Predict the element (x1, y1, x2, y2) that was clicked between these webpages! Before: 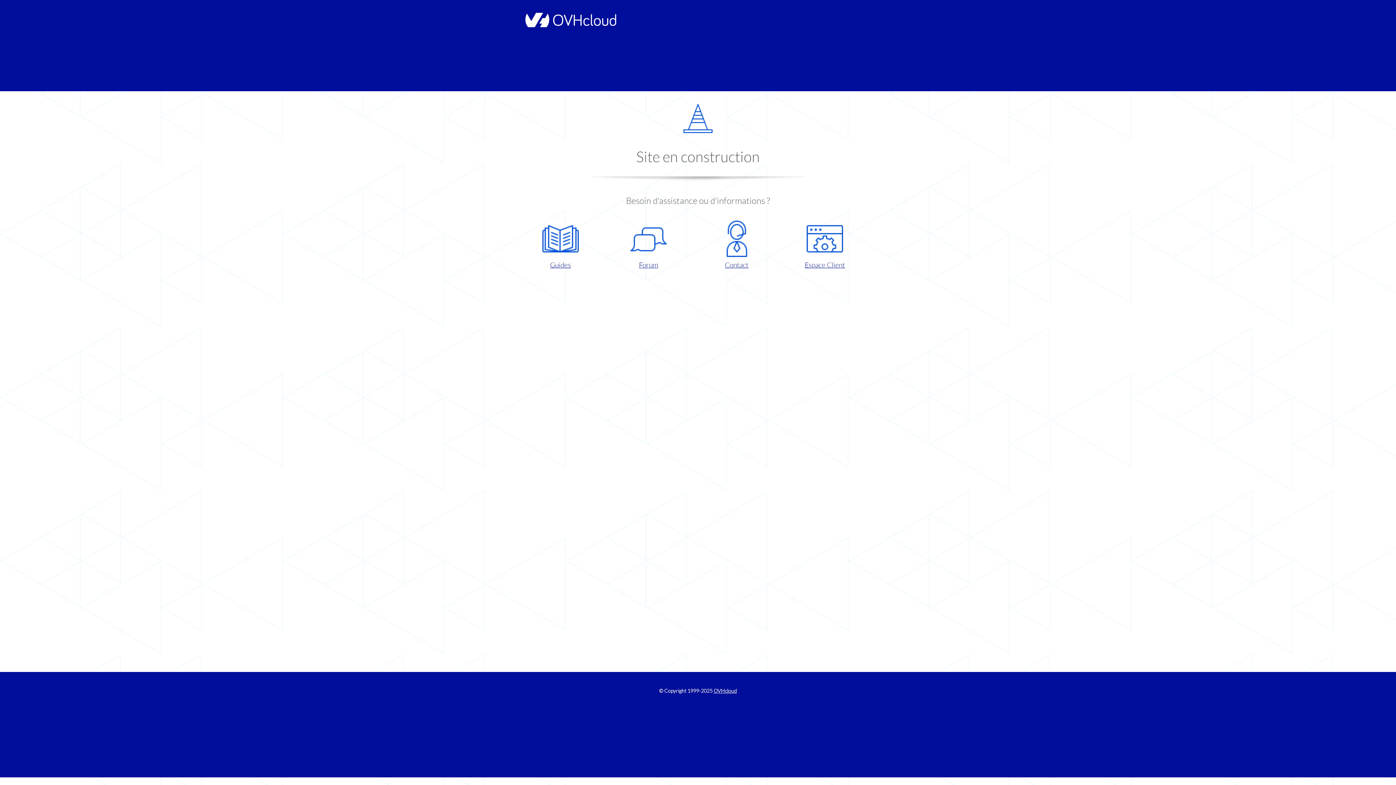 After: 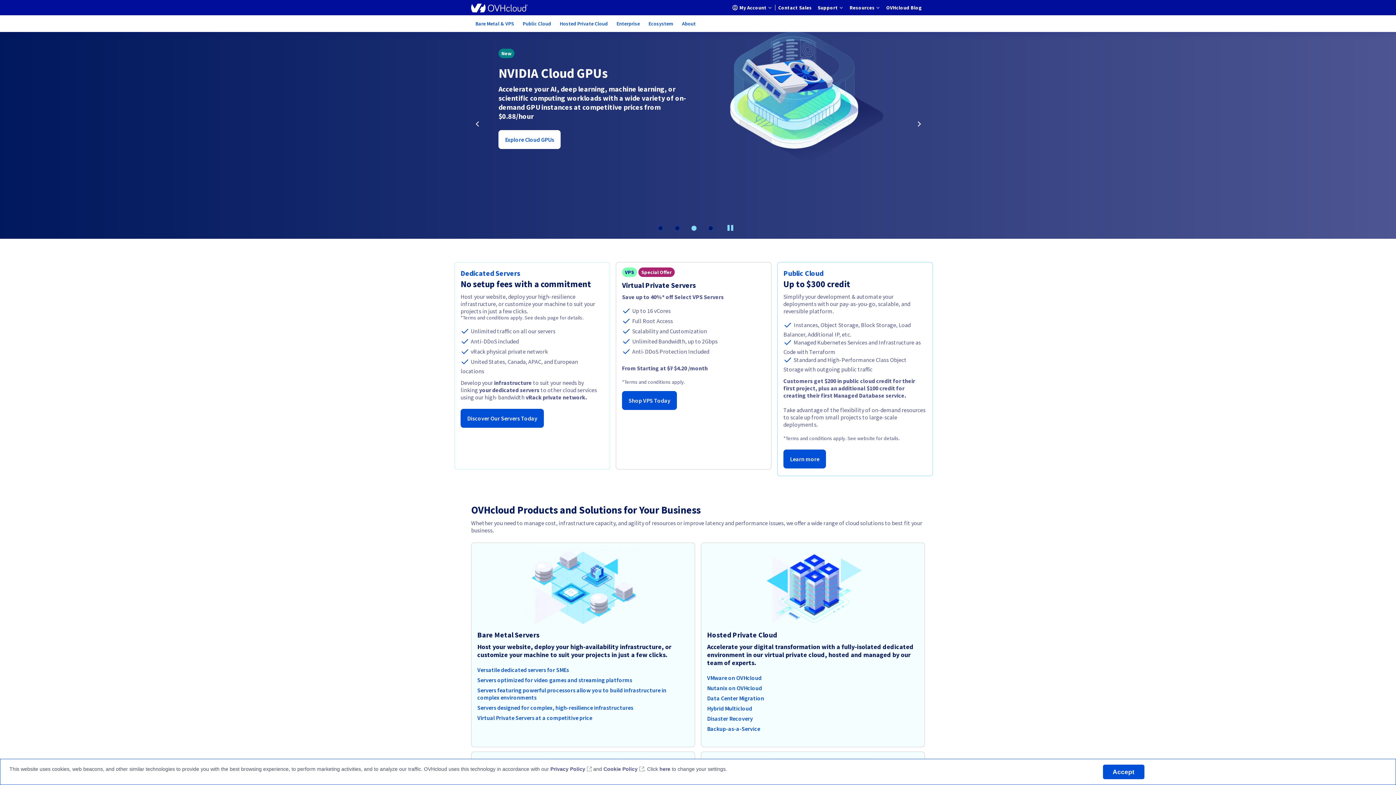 Action: bbox: (521, 22, 616, 28)